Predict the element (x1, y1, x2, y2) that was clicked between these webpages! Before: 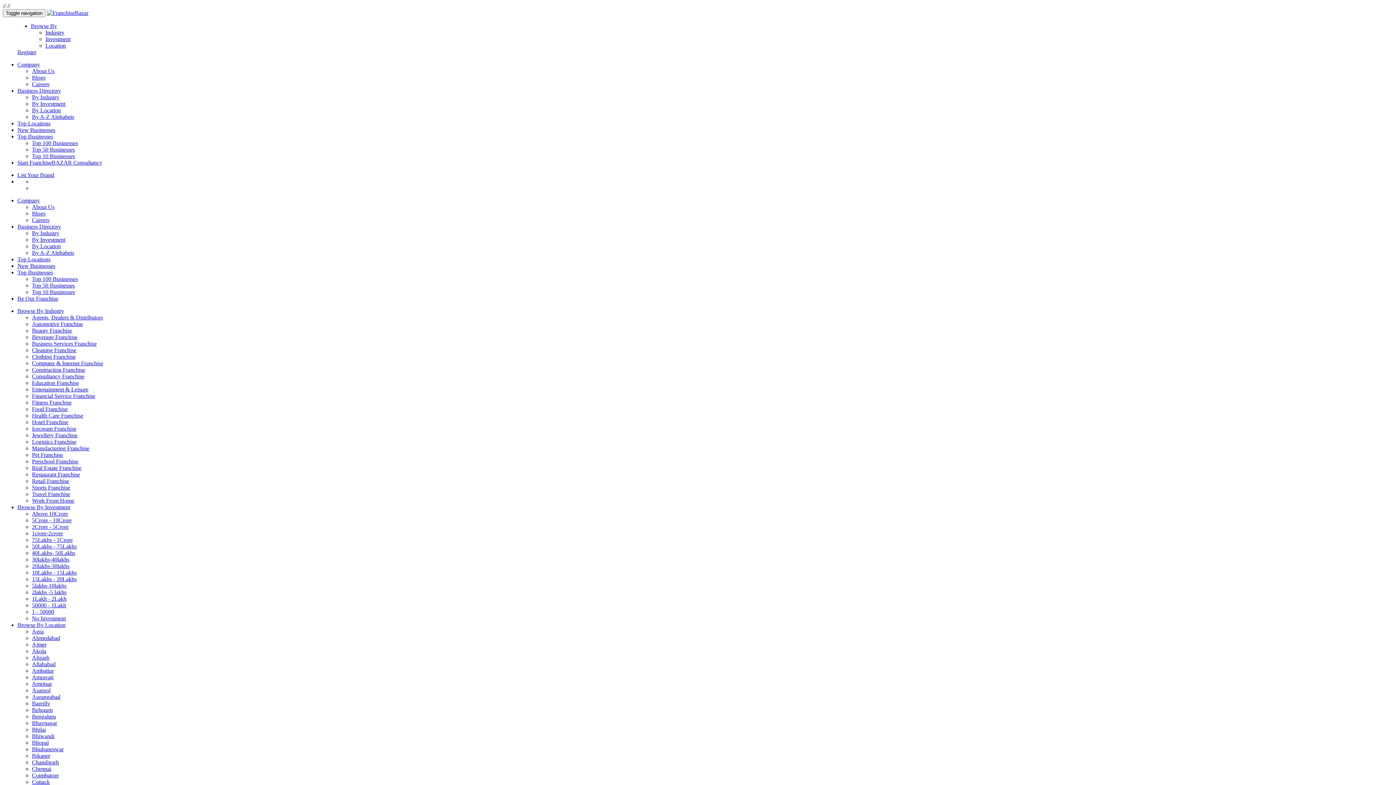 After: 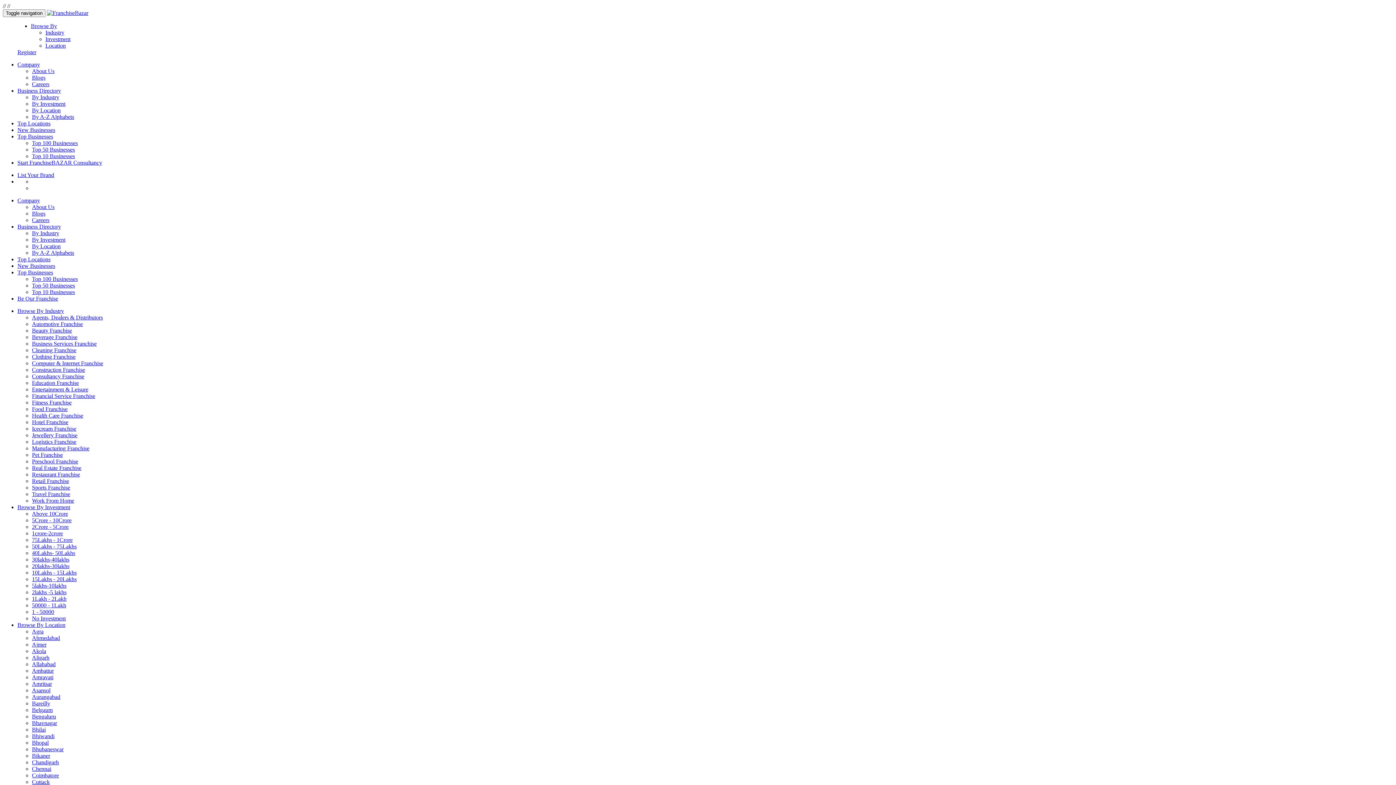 Action: bbox: (32, 713, 56, 720) label: Bengaluru